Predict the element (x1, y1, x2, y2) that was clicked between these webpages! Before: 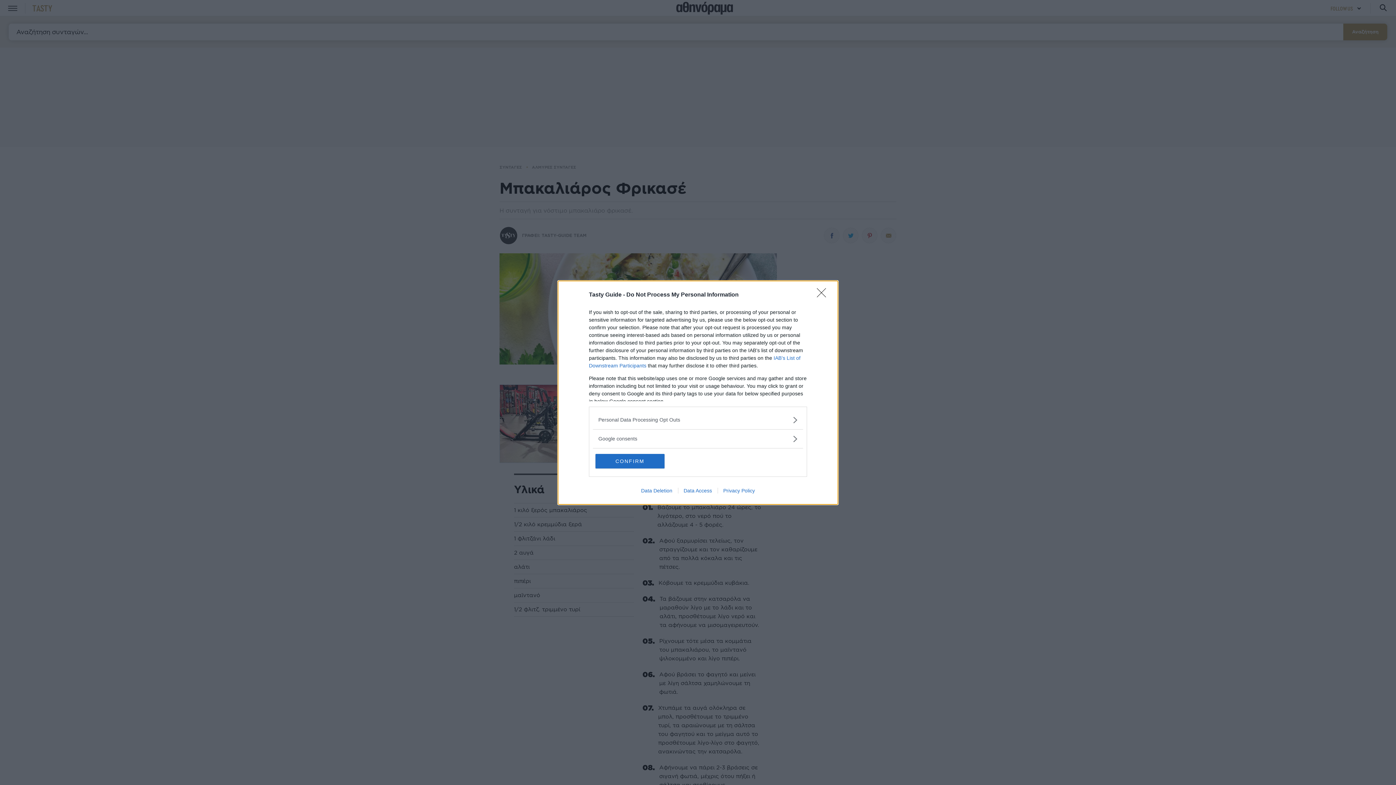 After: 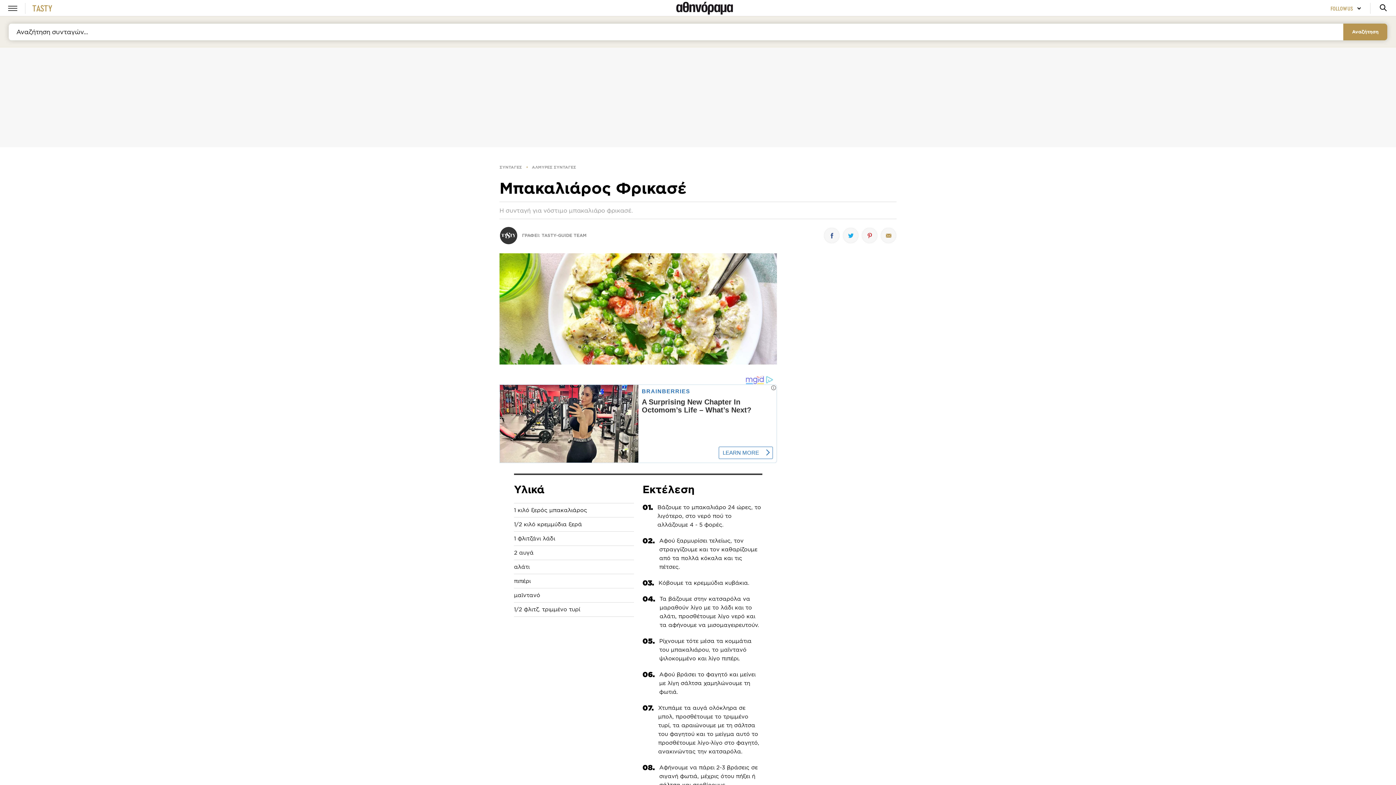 Action: label: CONFIRM bbox: (595, 454, 664, 468)